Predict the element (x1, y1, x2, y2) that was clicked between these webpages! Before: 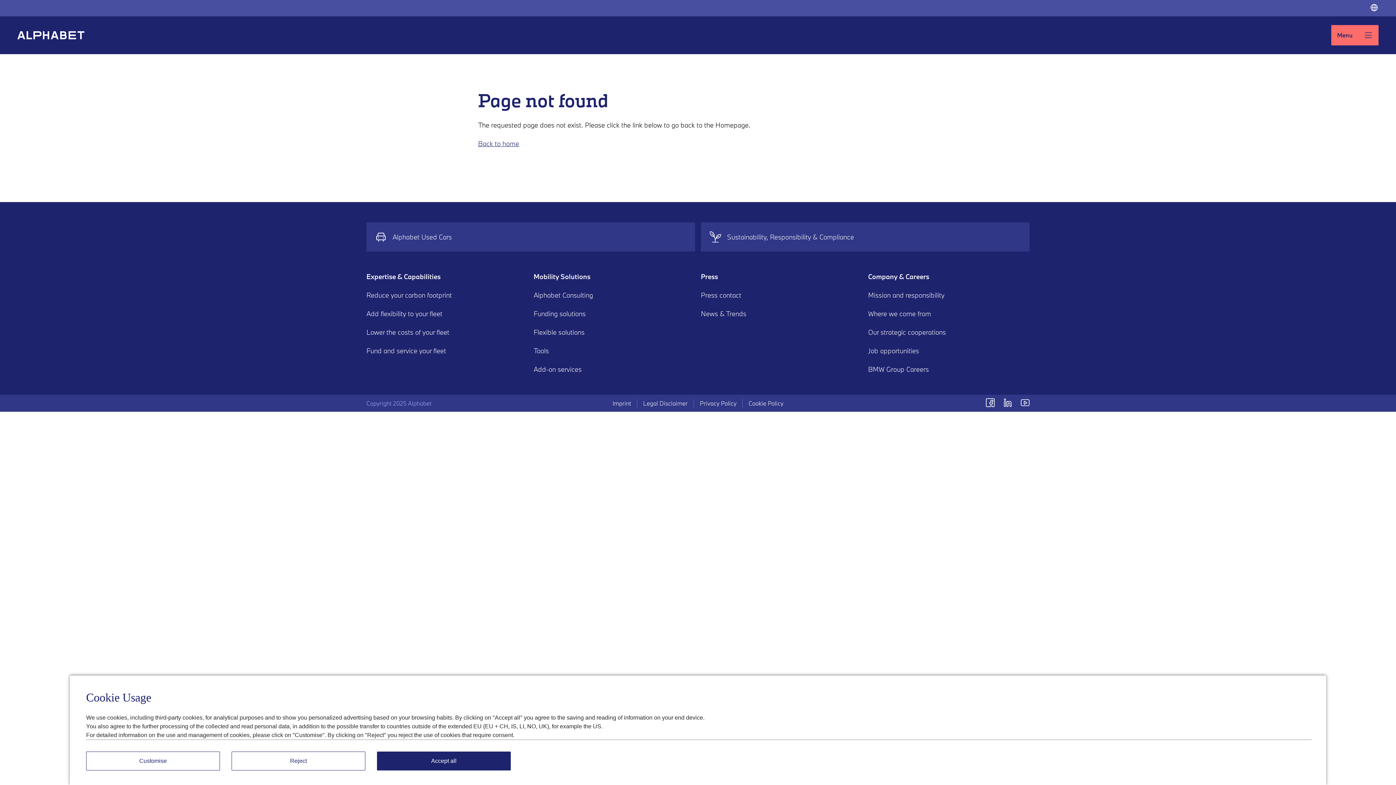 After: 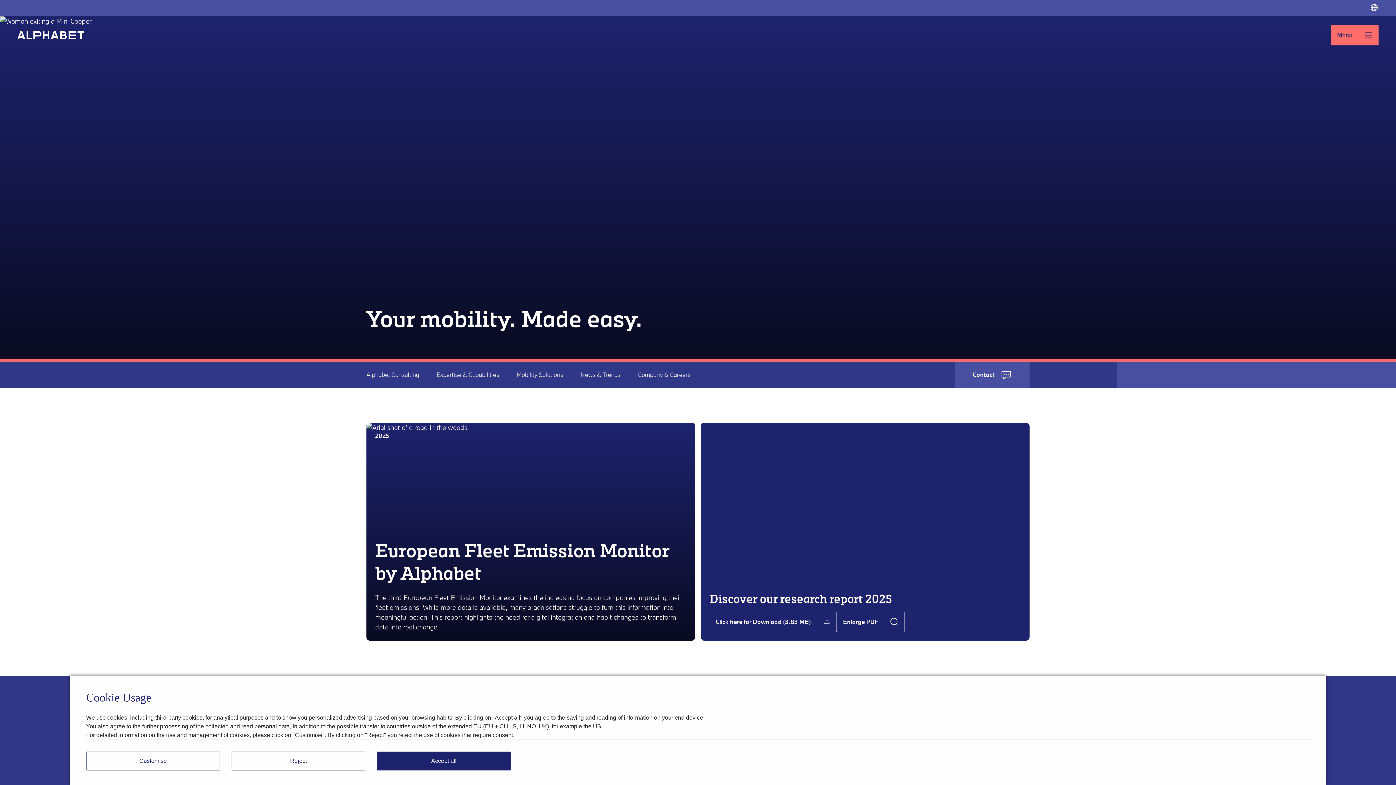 Action: label: Back to home bbox: (478, 139, 519, 148)